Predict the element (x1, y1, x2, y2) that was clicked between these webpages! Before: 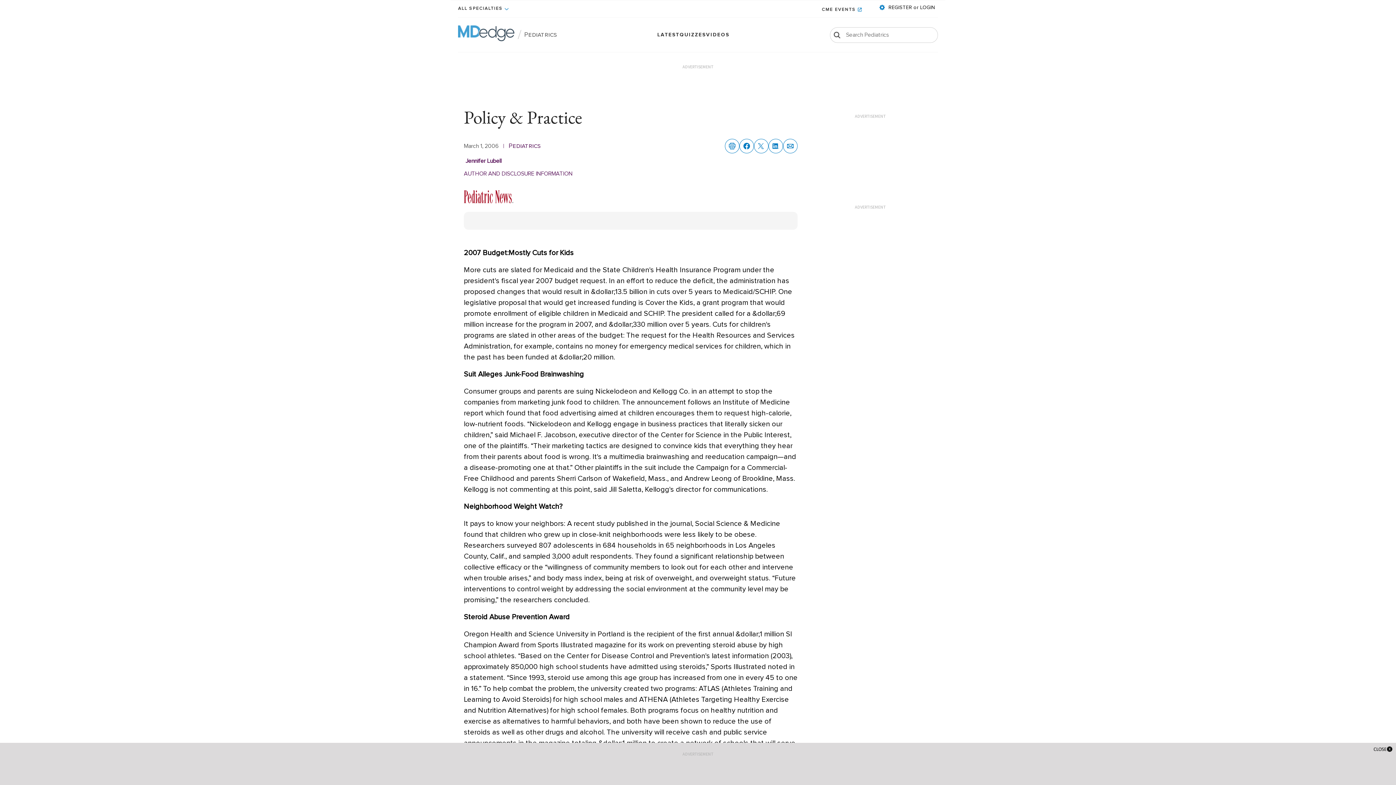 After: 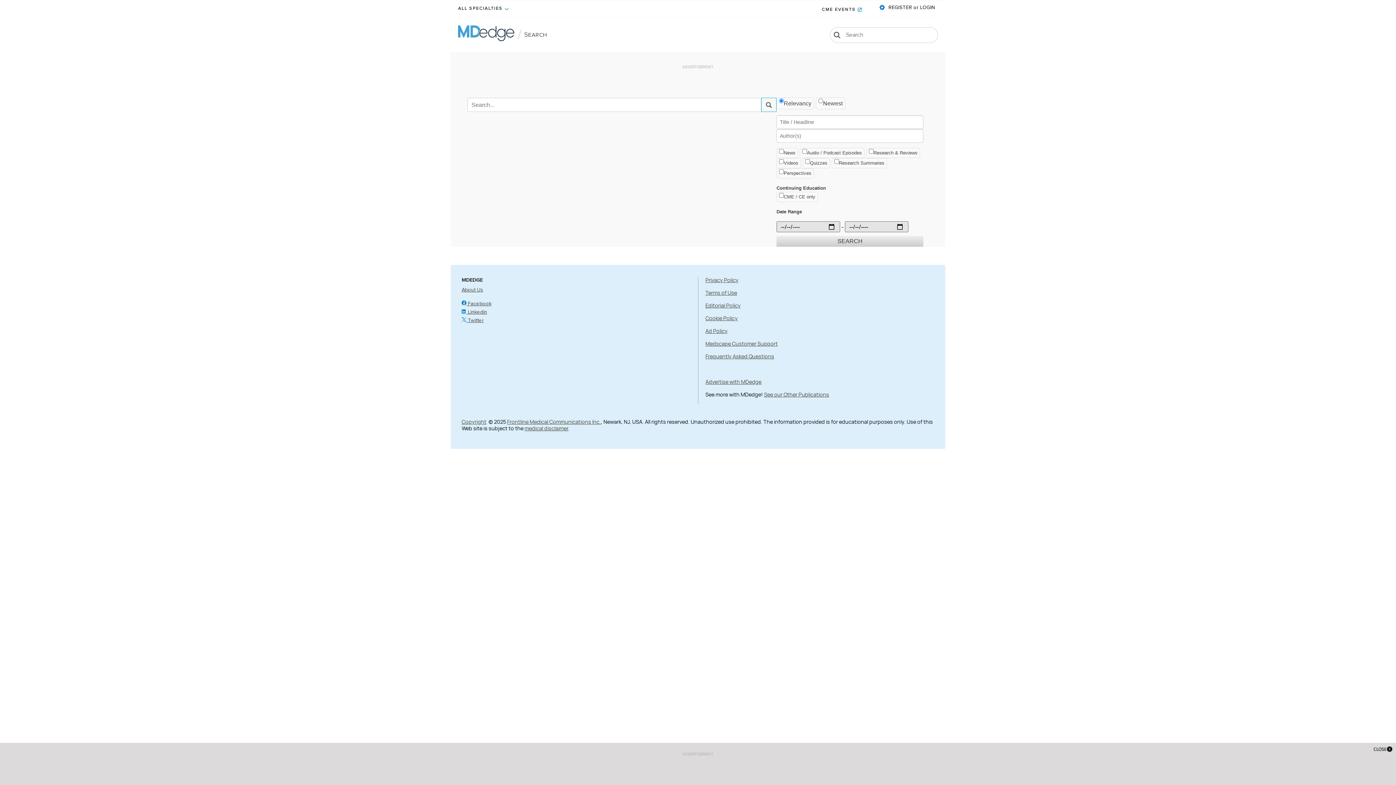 Action: bbox: (833, 31, 844, 42)